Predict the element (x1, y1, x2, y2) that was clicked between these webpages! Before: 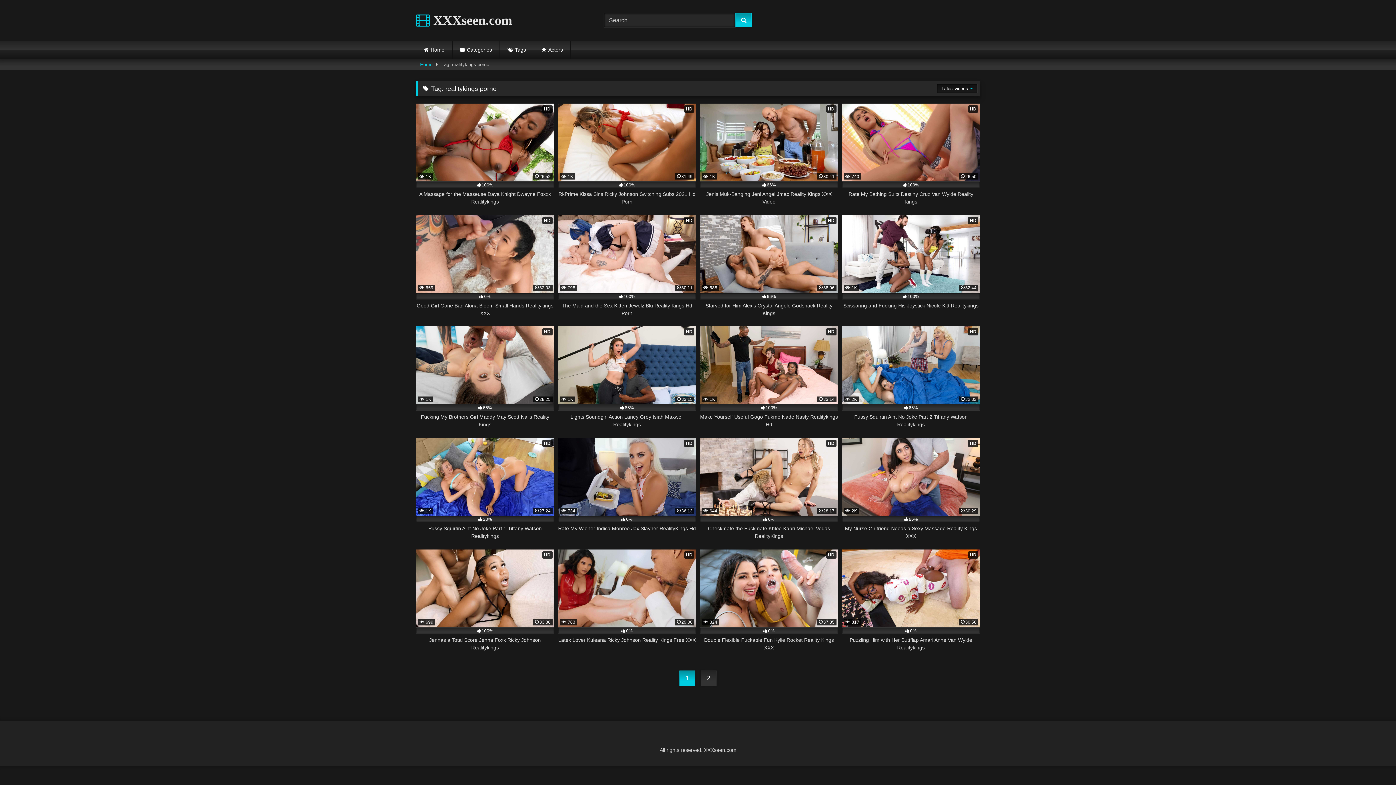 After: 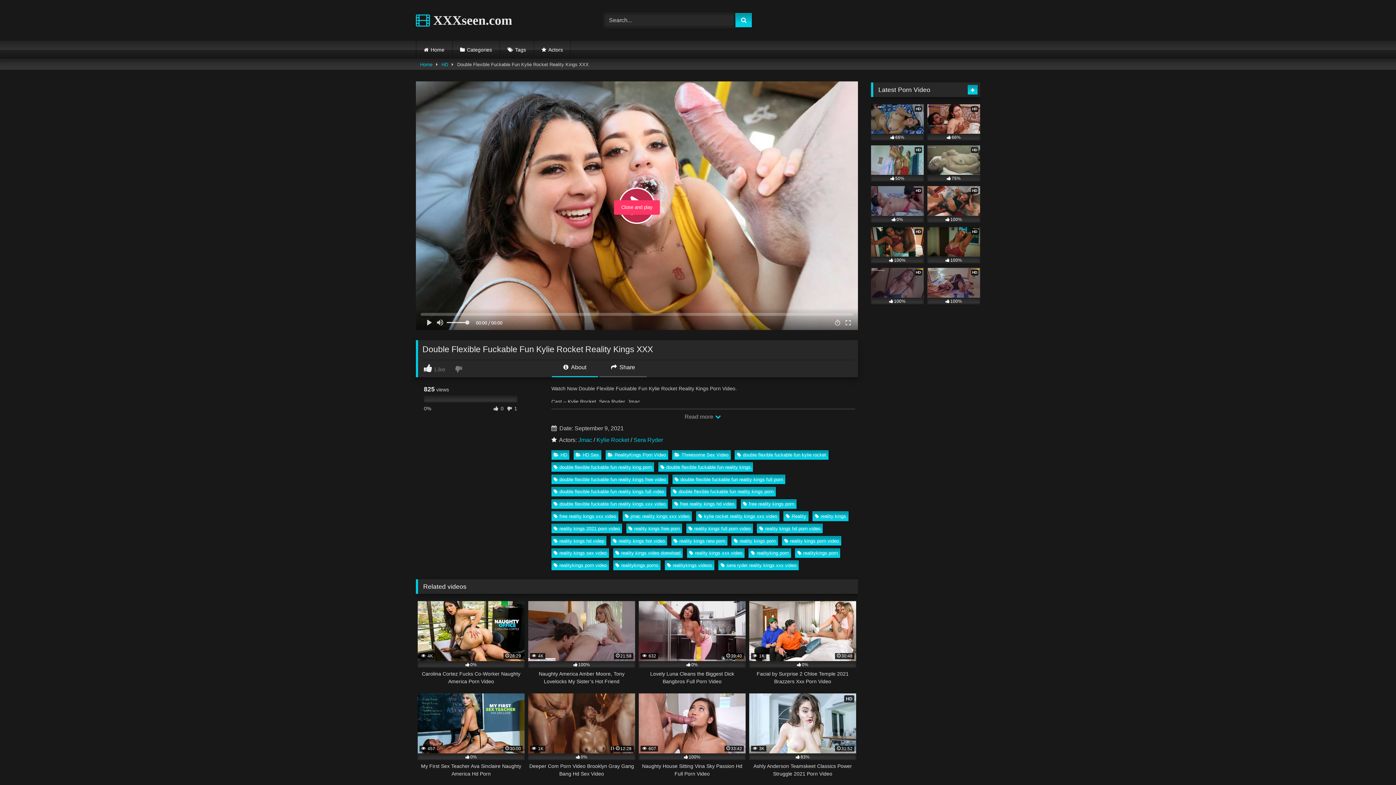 Action: bbox: (700, 549, 838, 651) label: HD
 824
37:35
0%
Double Flexible Fuckable Fun Kylie Rocket Reality Kings XXX